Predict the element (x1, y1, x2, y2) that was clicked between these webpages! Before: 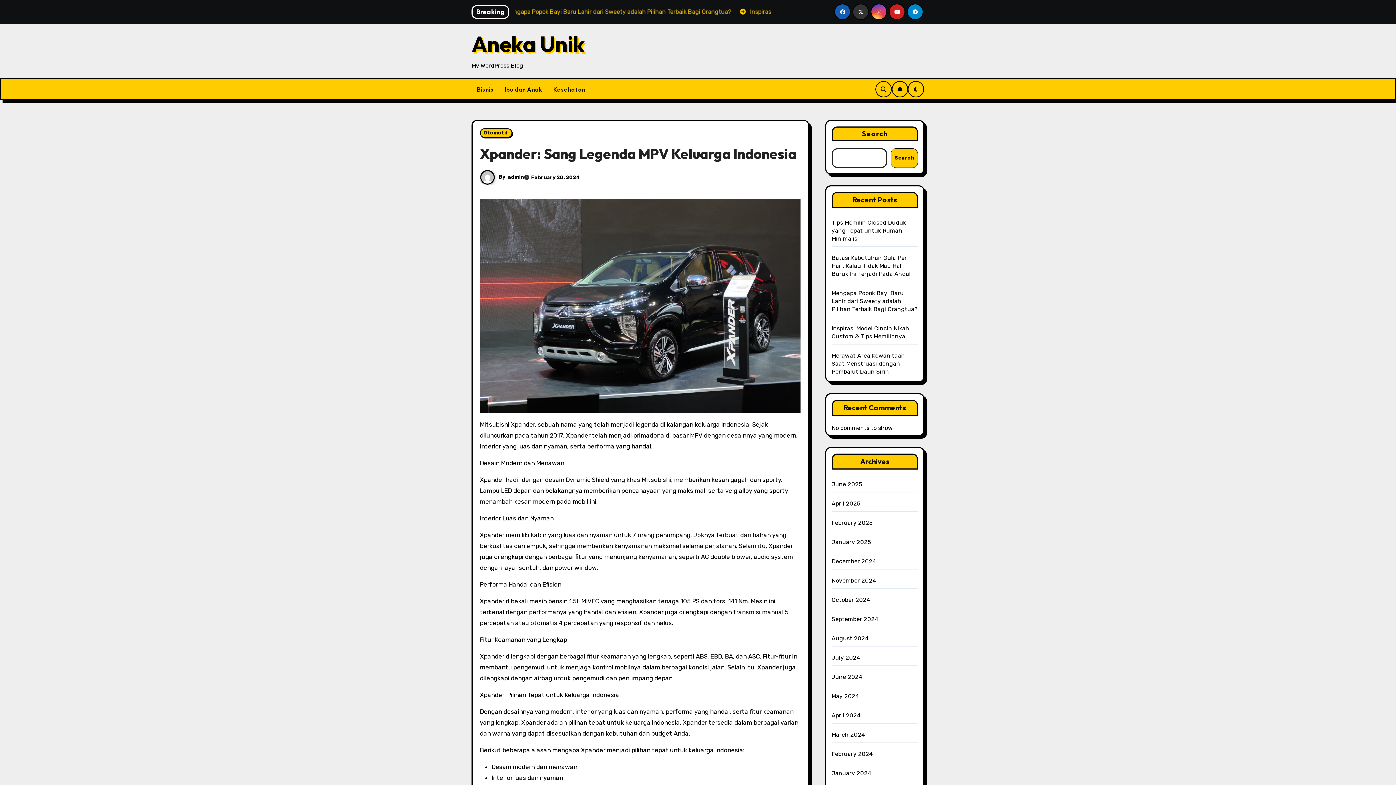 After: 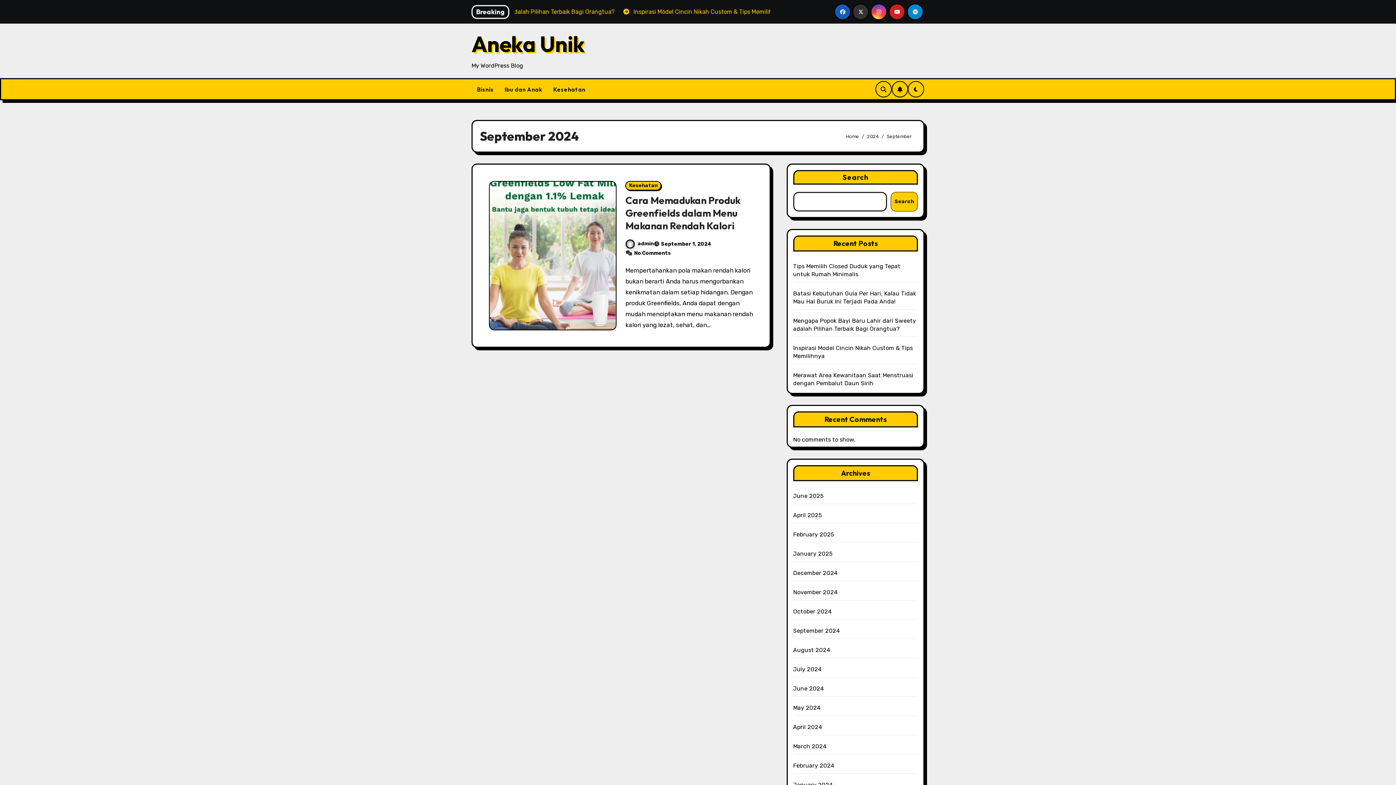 Action: label: September 2024 bbox: (831, 615, 878, 623)